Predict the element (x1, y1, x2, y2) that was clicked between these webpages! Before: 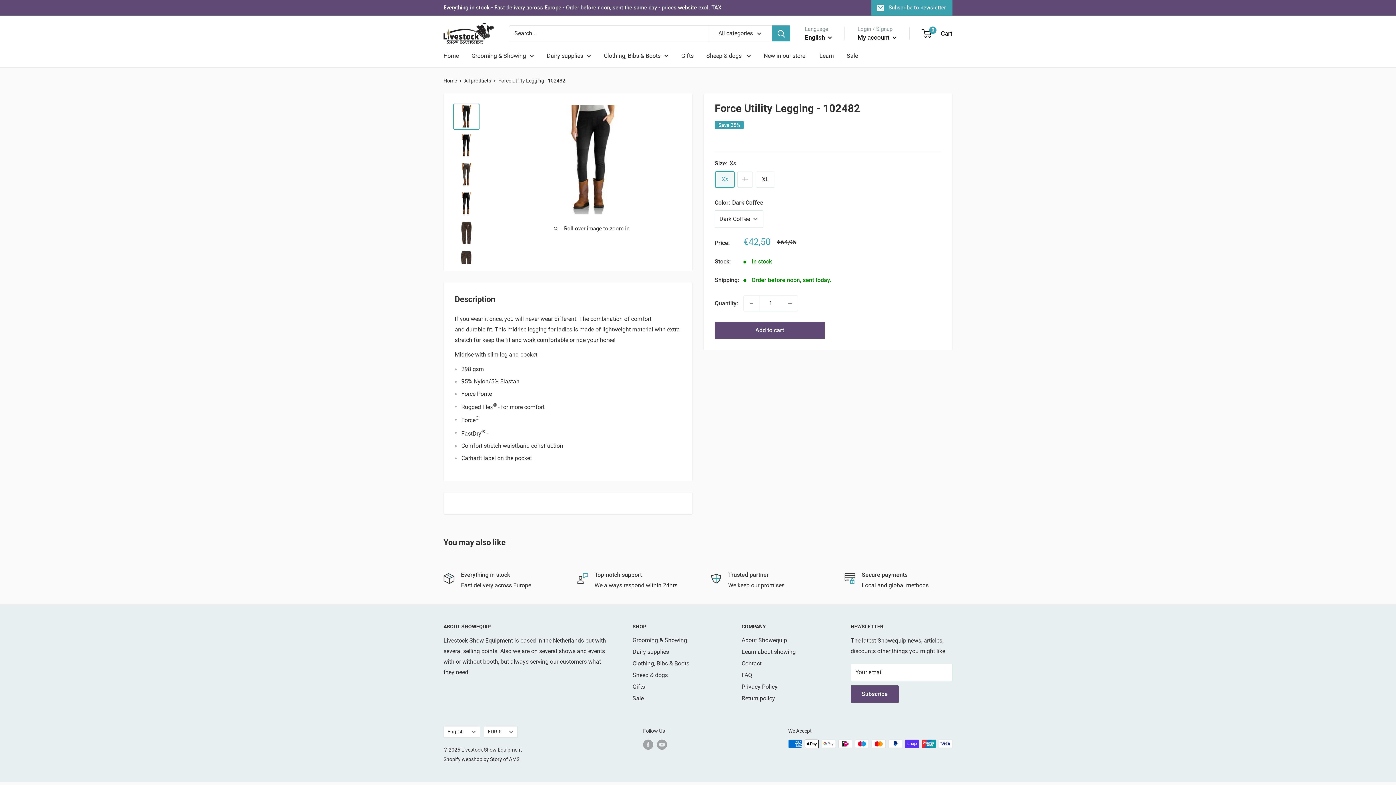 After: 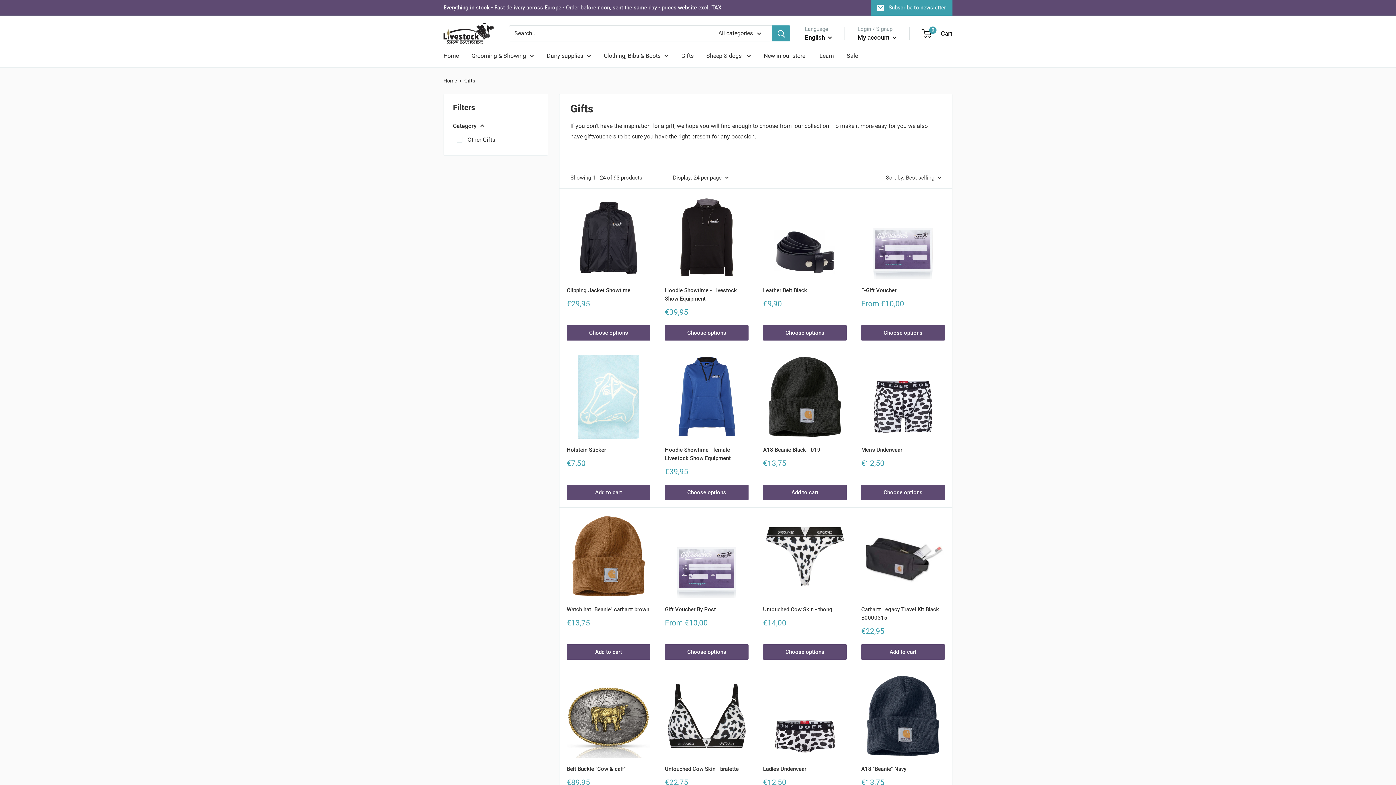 Action: bbox: (632, 681, 716, 693) label: Gifts